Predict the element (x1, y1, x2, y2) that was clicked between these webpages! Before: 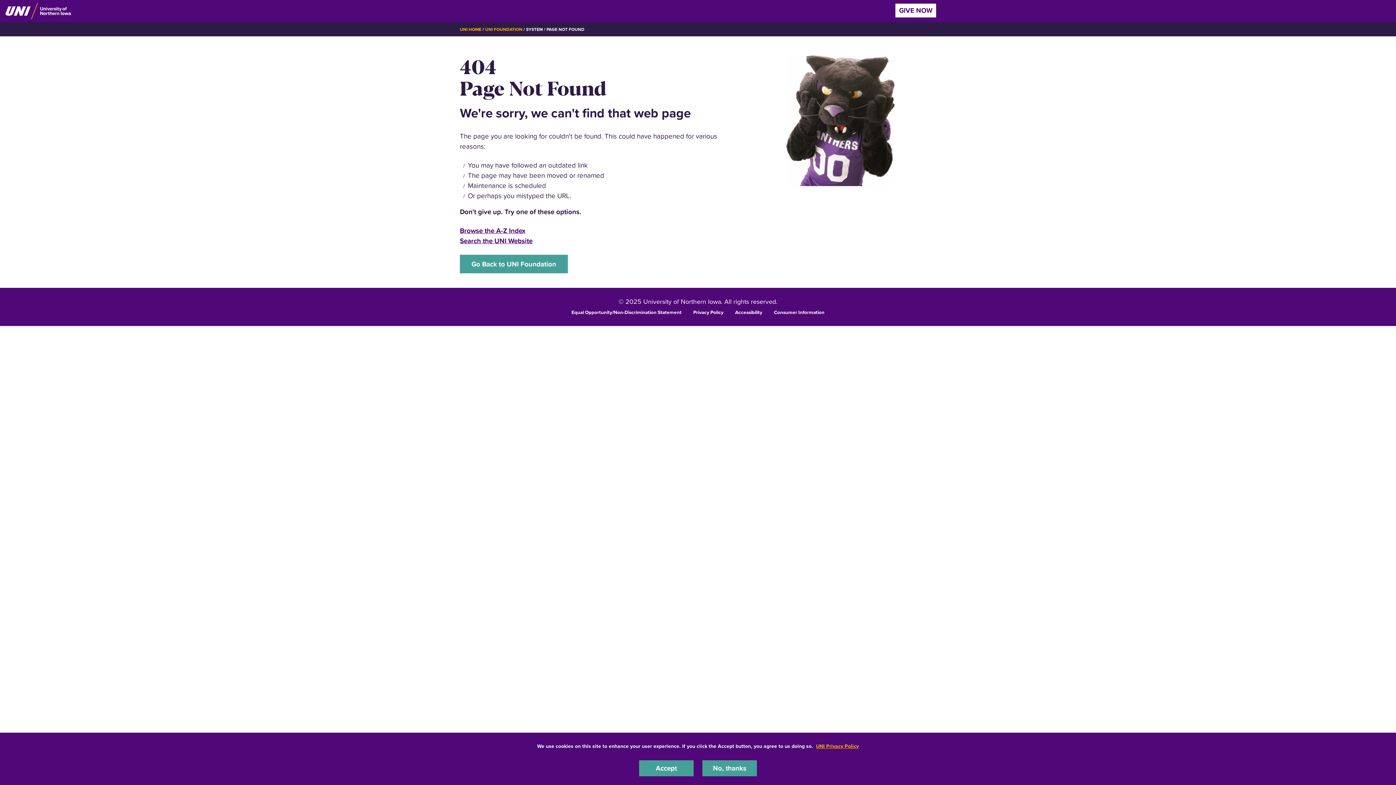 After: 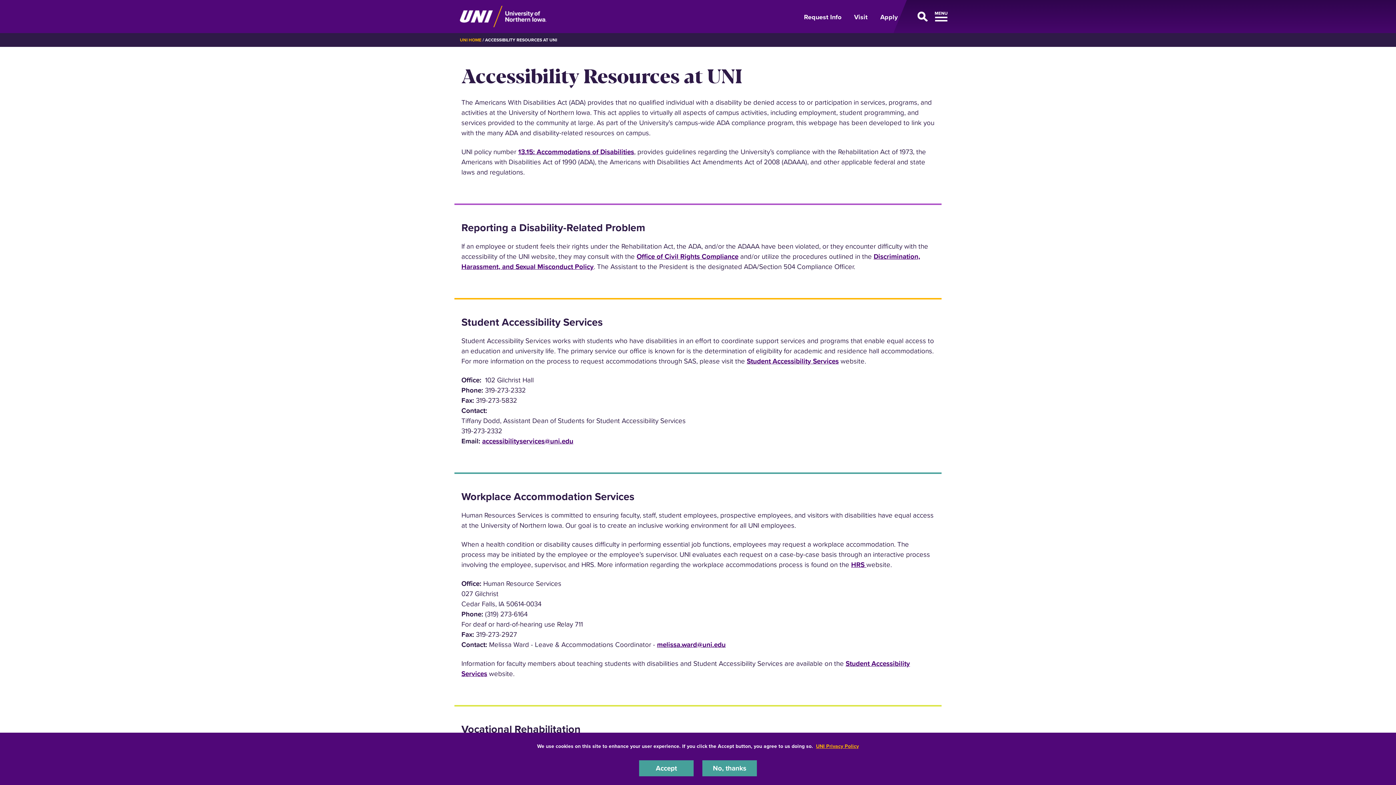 Action: bbox: (735, 308, 762, 315) label: Accessibility